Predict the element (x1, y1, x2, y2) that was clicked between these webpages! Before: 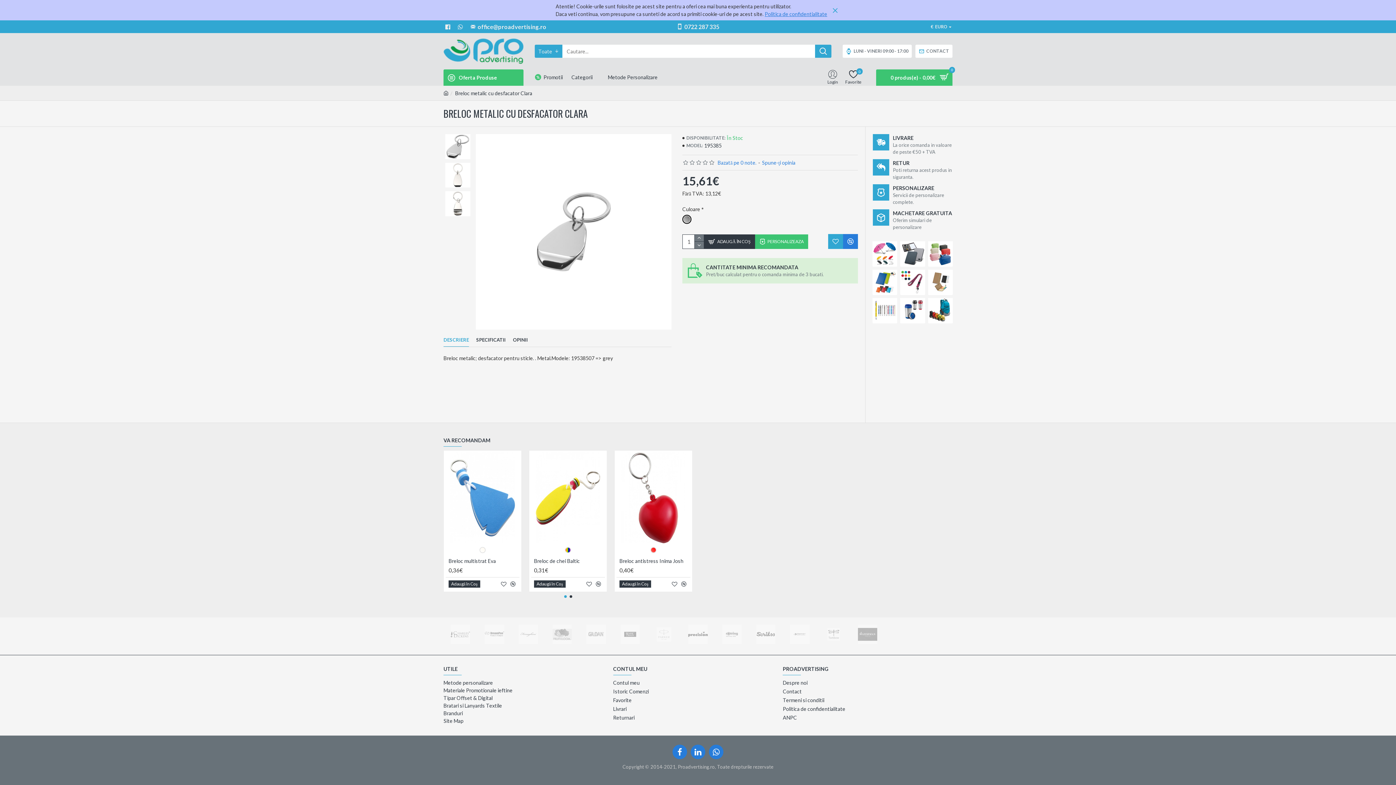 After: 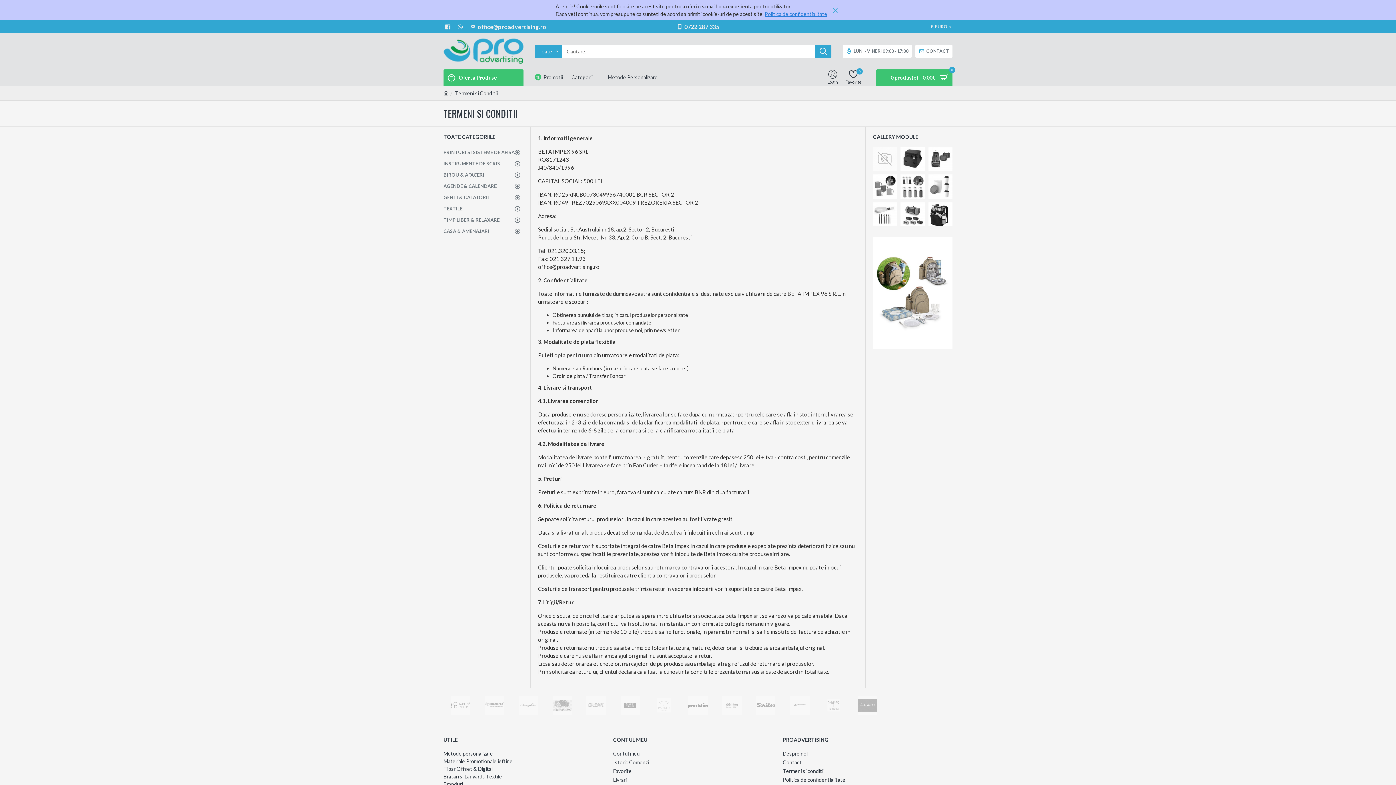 Action: label: Termeni si conditii bbox: (783, 696, 824, 705)